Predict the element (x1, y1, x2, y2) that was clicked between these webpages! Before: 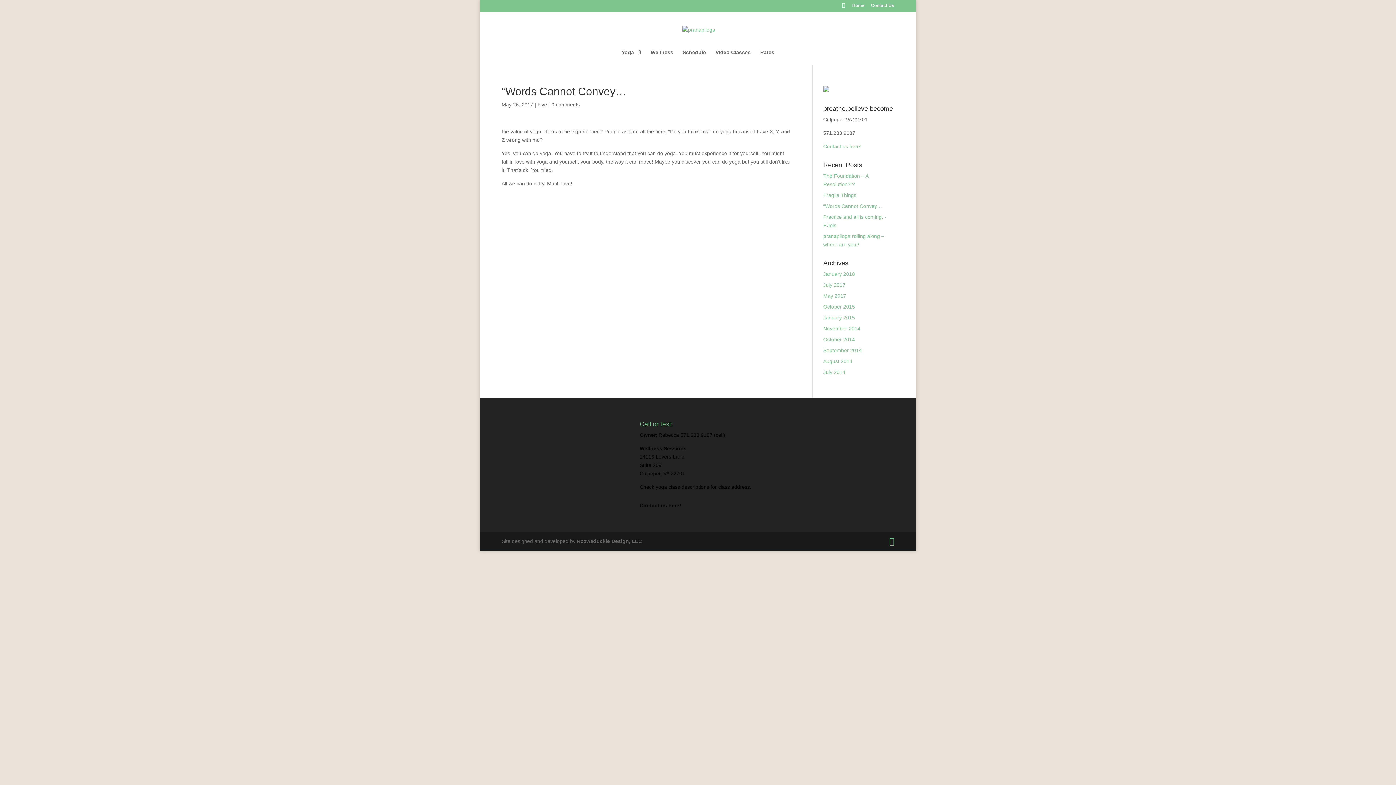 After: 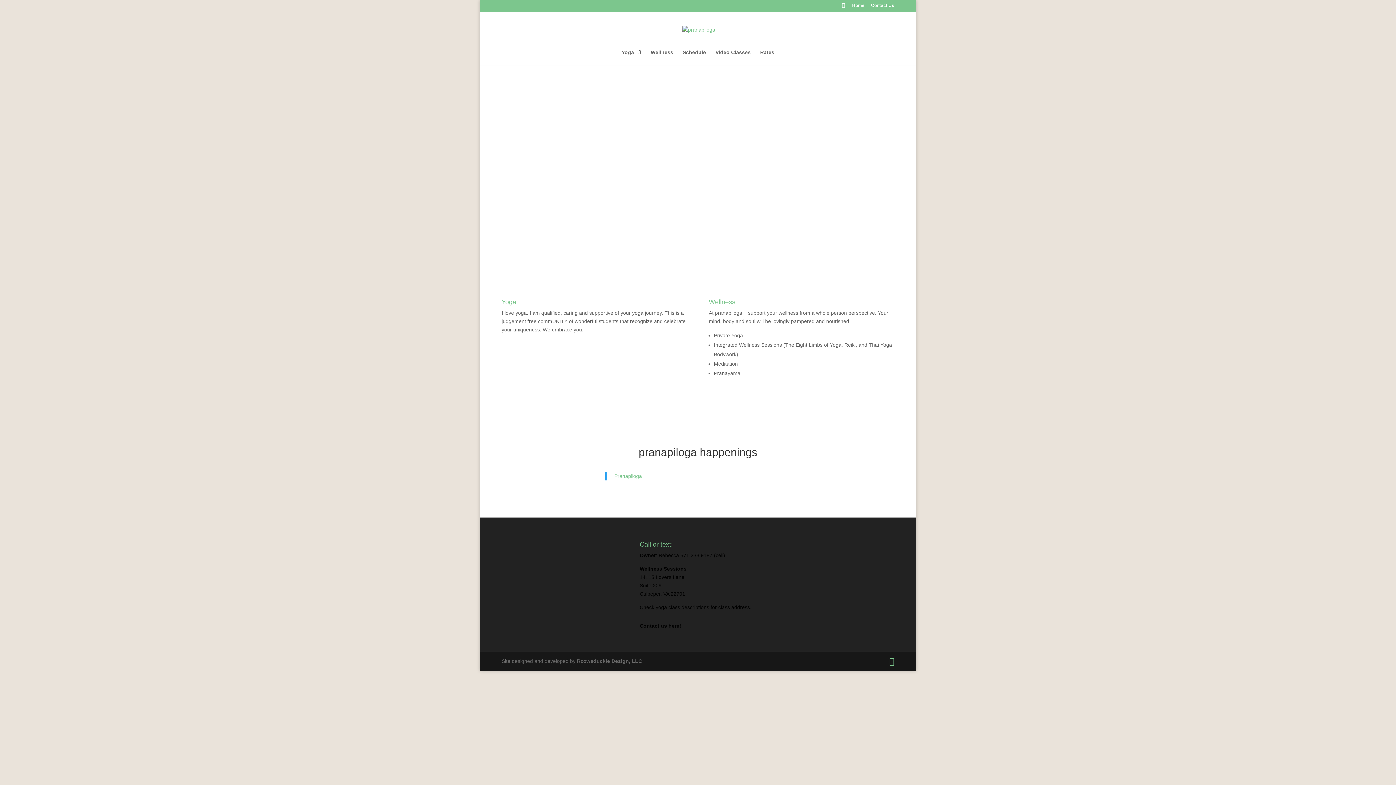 Action: bbox: (682, 26, 715, 32)